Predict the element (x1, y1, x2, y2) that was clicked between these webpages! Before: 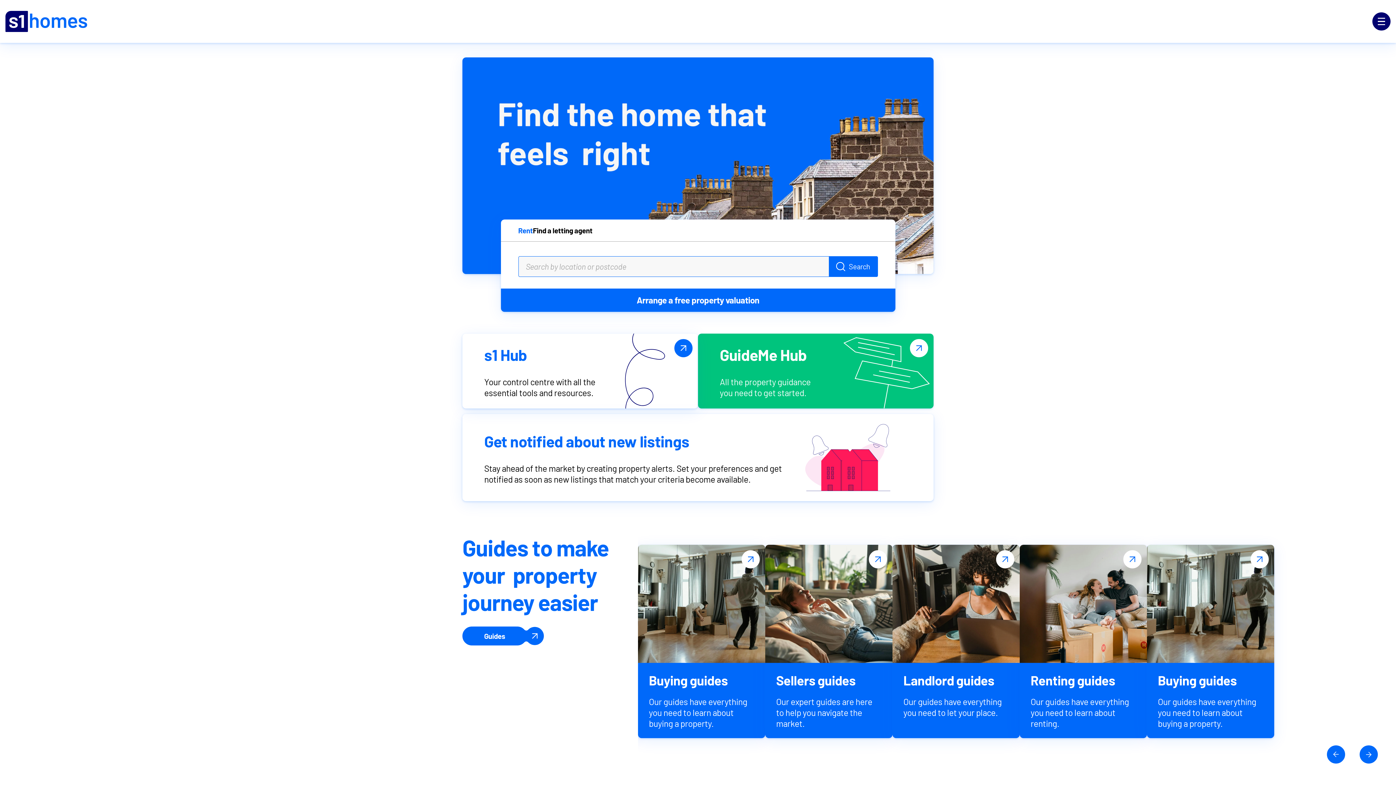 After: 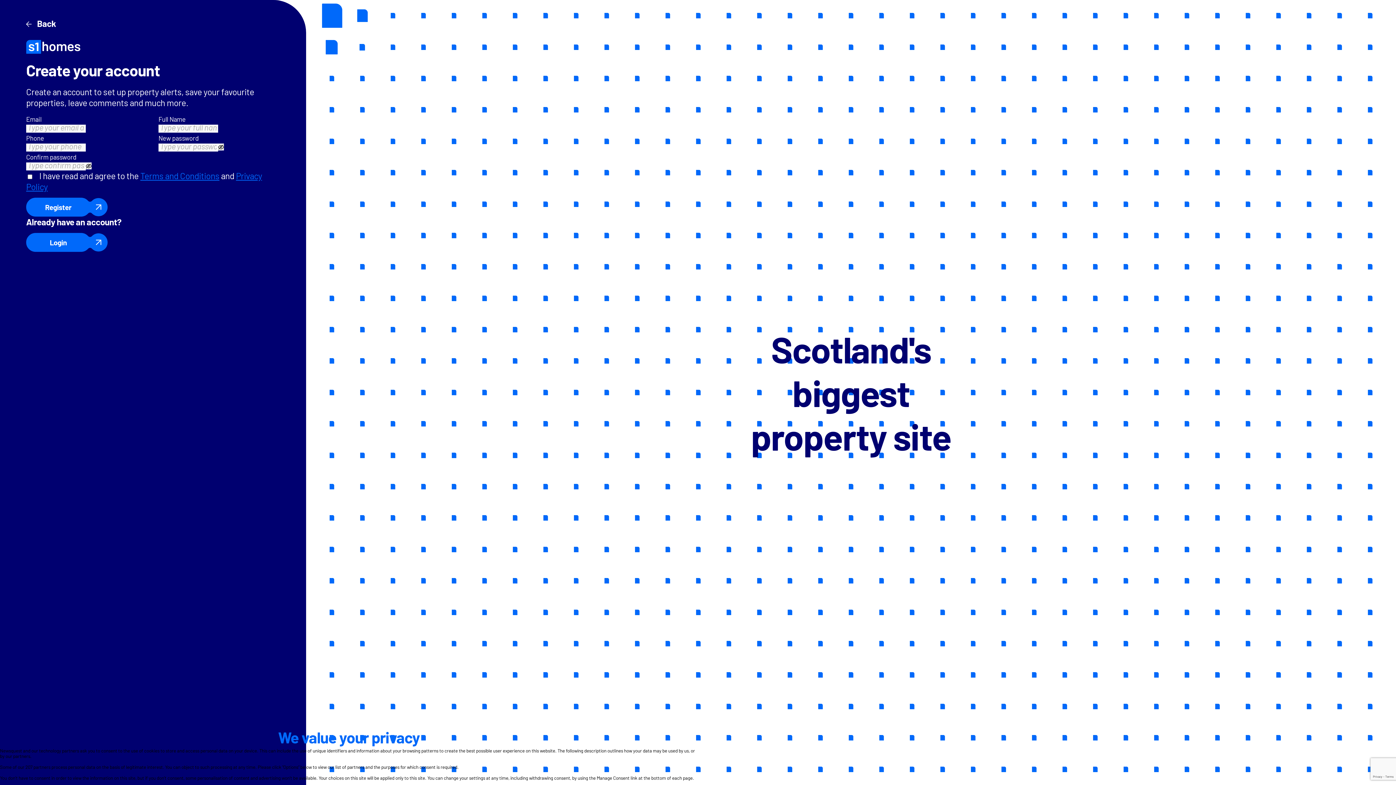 Action: bbox: (674, 339, 692, 357)